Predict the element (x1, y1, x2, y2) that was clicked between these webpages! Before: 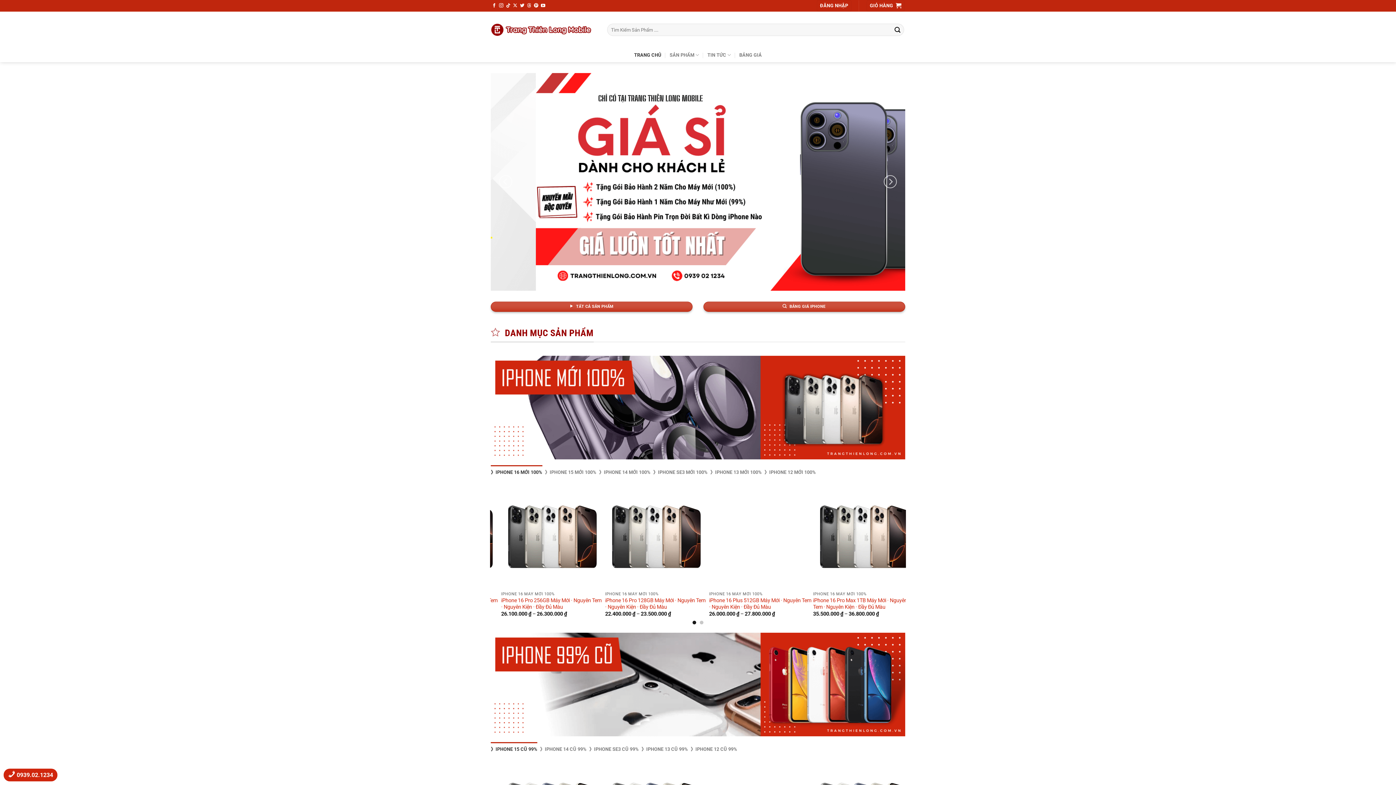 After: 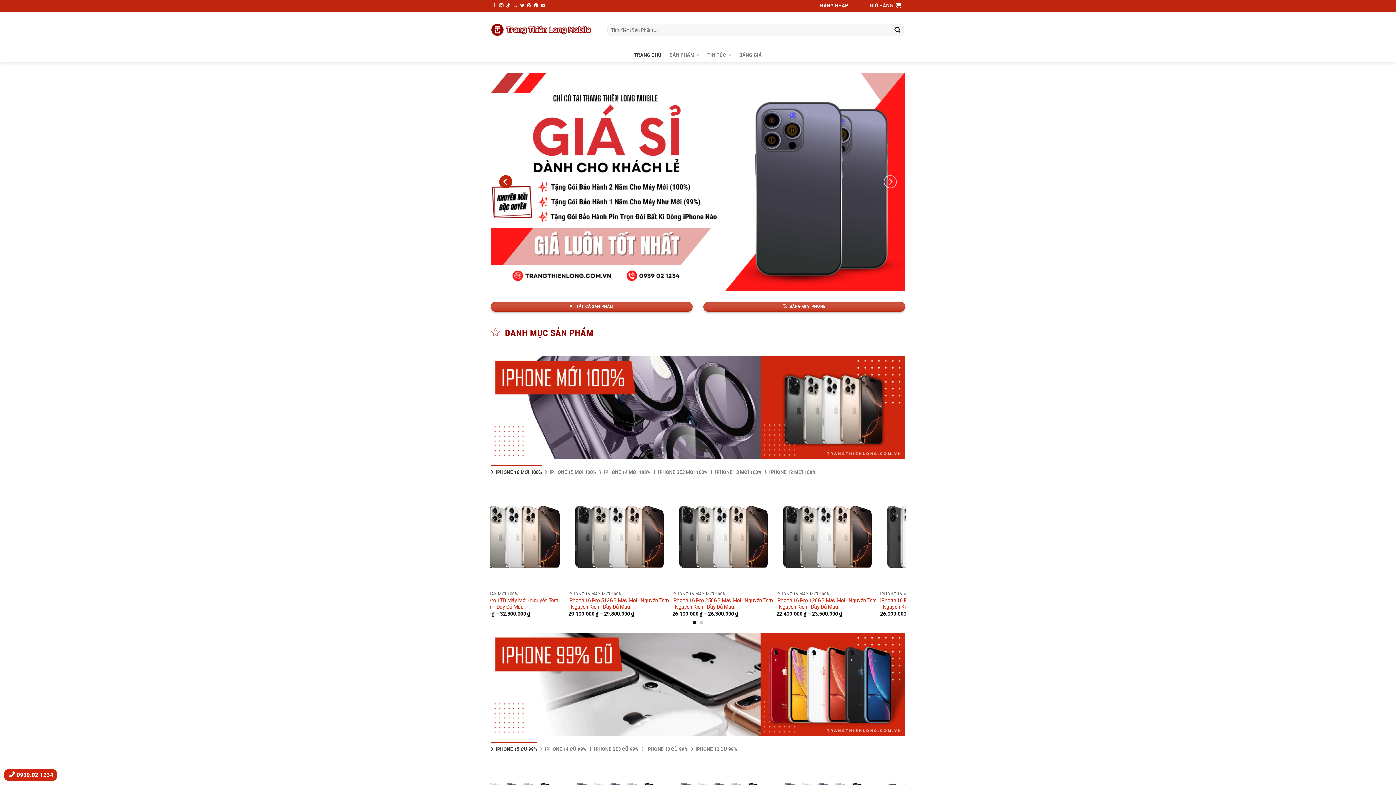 Action: bbox: (499, 160, 512, 203) label: Previous